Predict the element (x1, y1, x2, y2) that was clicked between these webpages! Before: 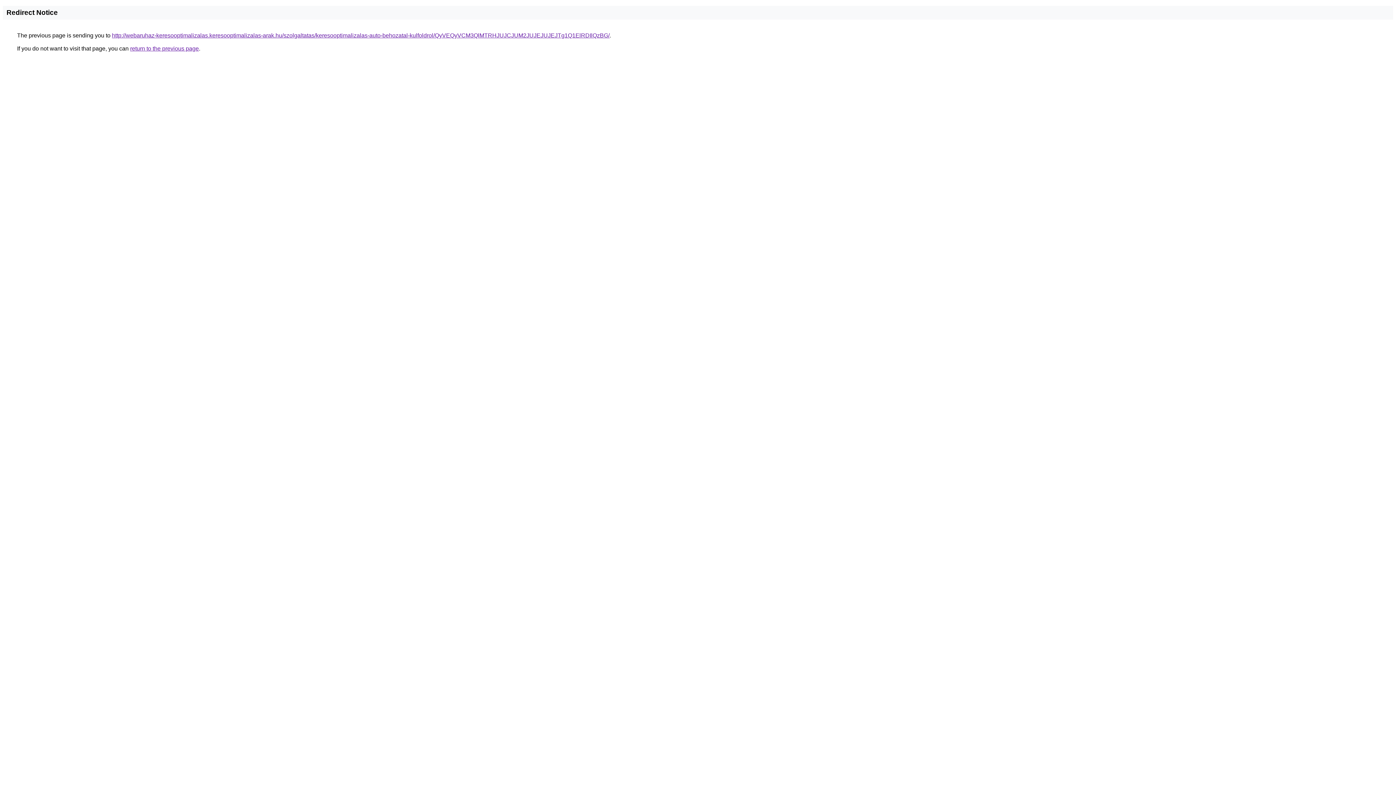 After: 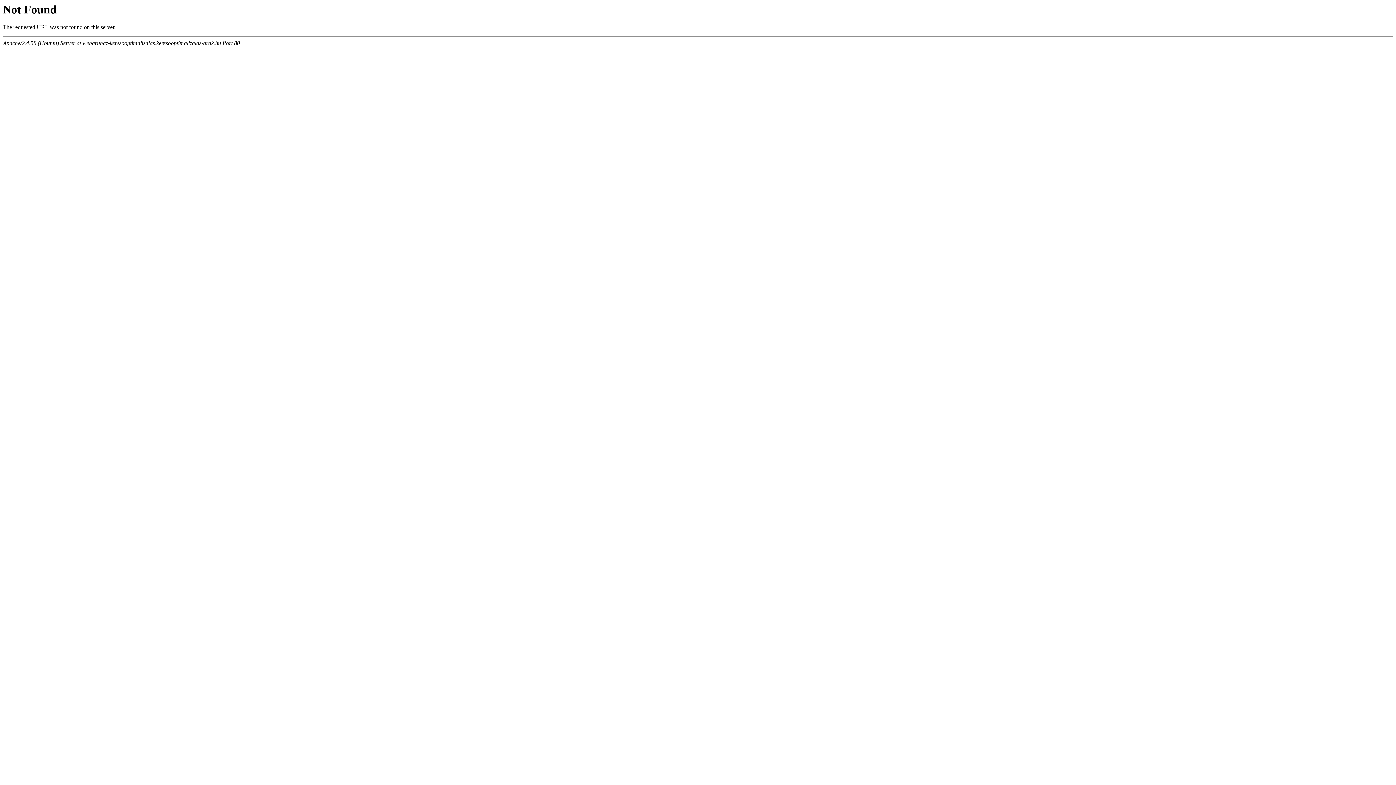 Action: bbox: (112, 32, 609, 38) label: http://webaruhaz-keresooptimalizalas.keresooptimalizalas-arak.hu/szolgaltatas/keresooptimalizalas-auto-behozatal-kulfoldrol/QyVEQyVCM3QlMTRHJUJCJUM2JUJEJUJEJTg1Q1ElRDIlQzBG/